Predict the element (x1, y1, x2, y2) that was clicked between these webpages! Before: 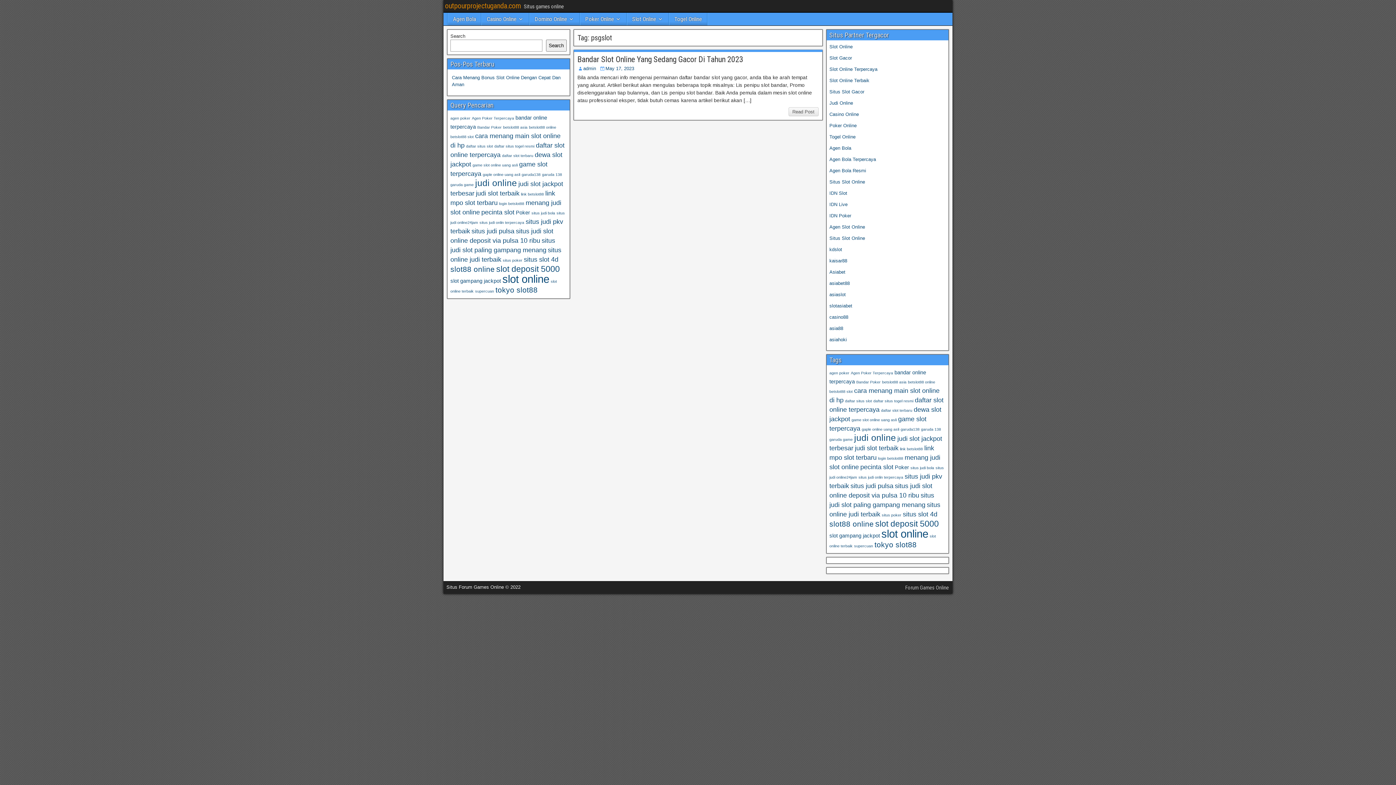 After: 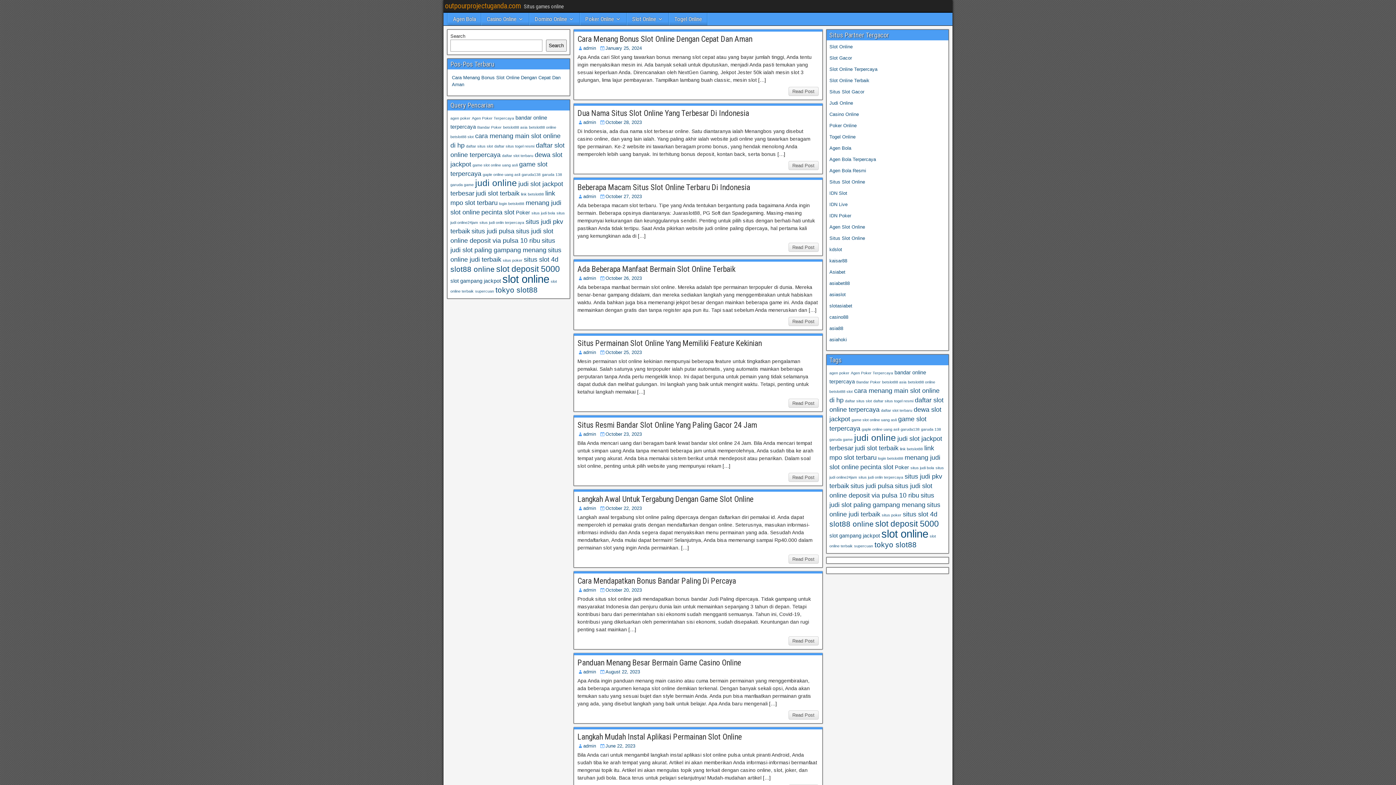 Action: bbox: (583, 65, 596, 71) label: admin